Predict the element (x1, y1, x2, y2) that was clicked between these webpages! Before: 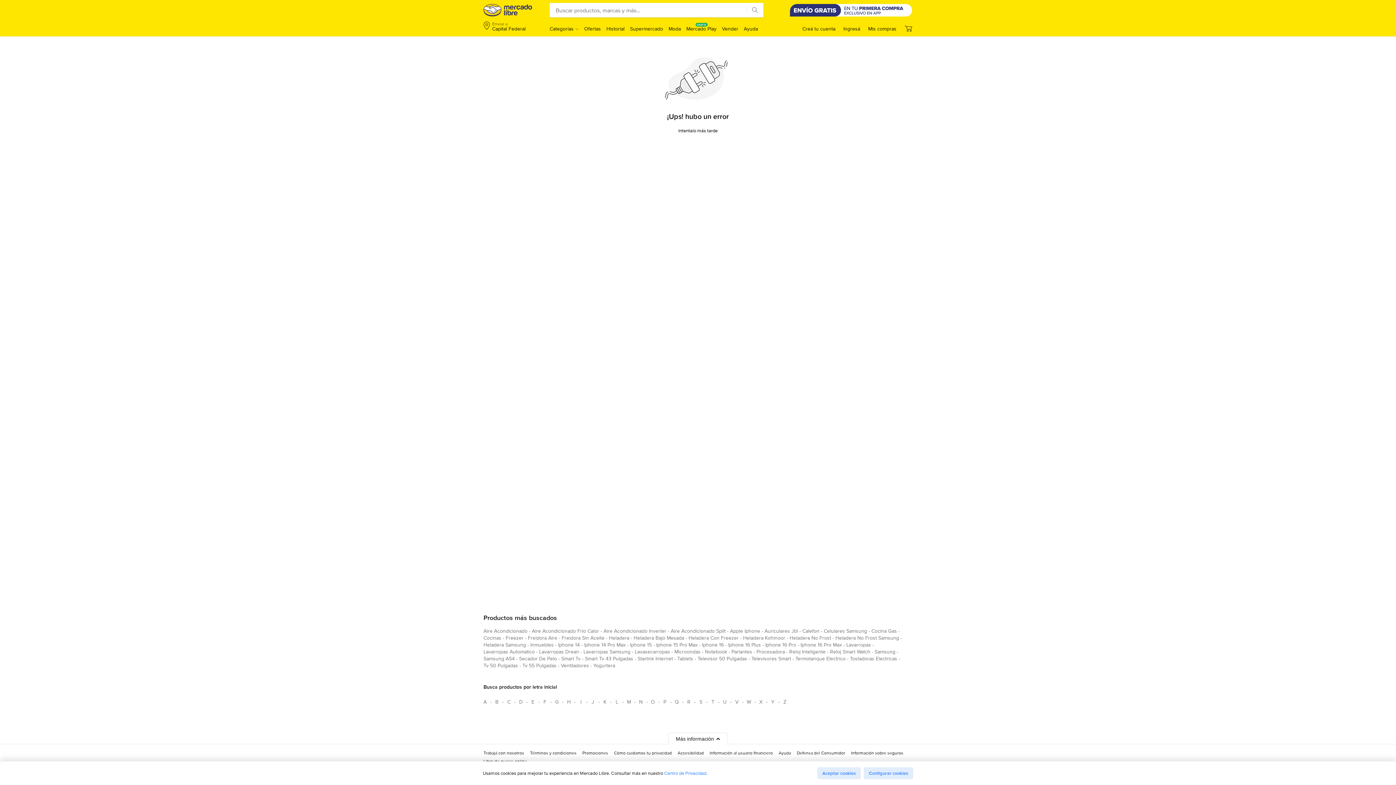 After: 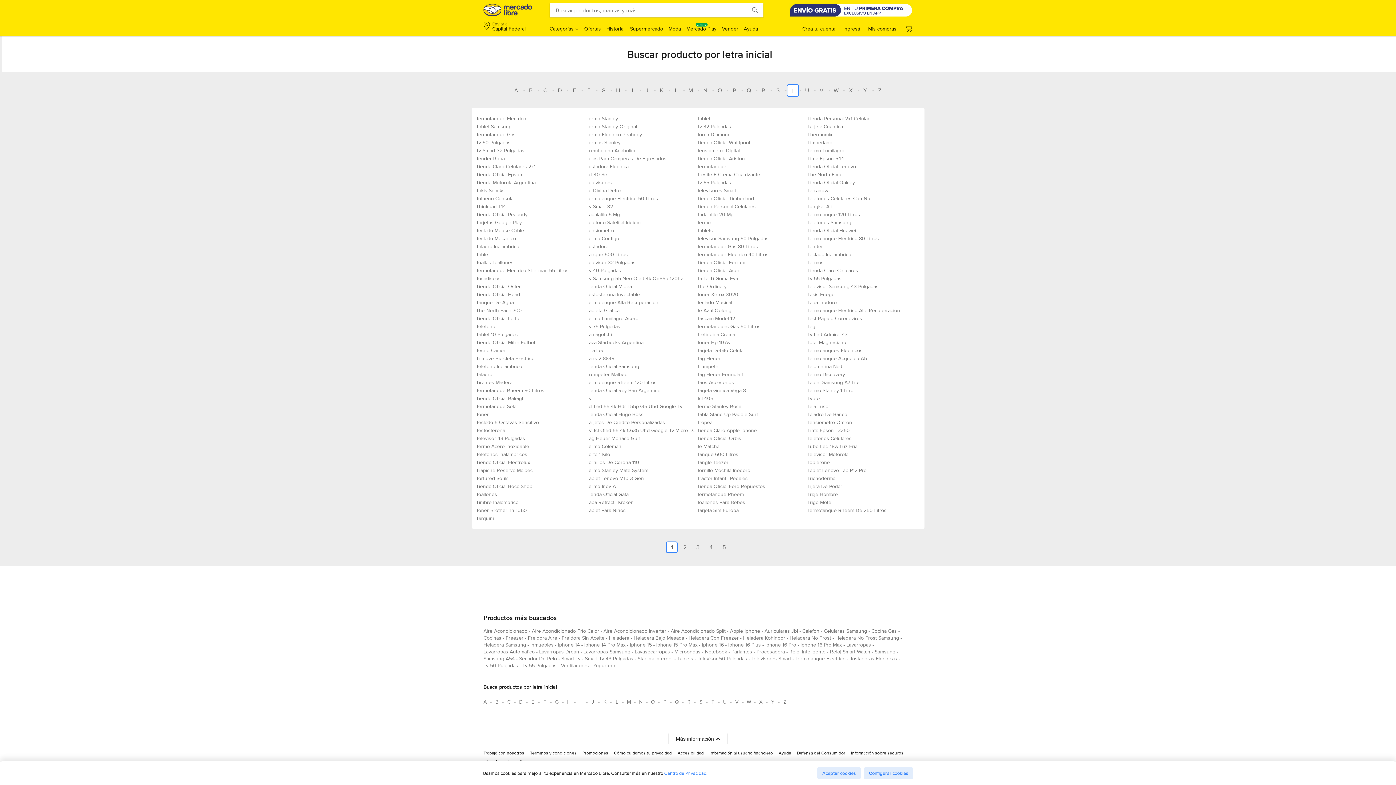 Action: bbox: (707, 696, 718, 708) label: Busca productos por letra inicial T